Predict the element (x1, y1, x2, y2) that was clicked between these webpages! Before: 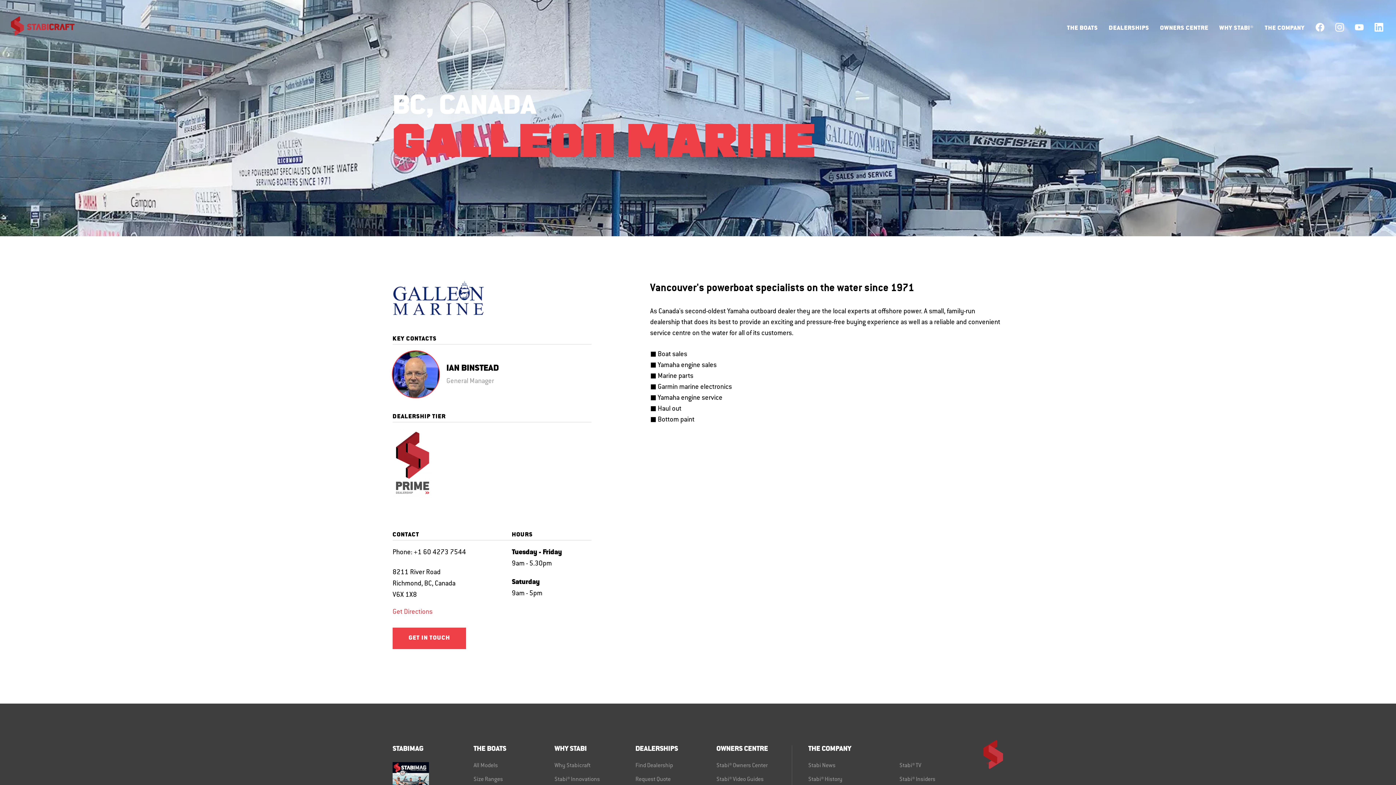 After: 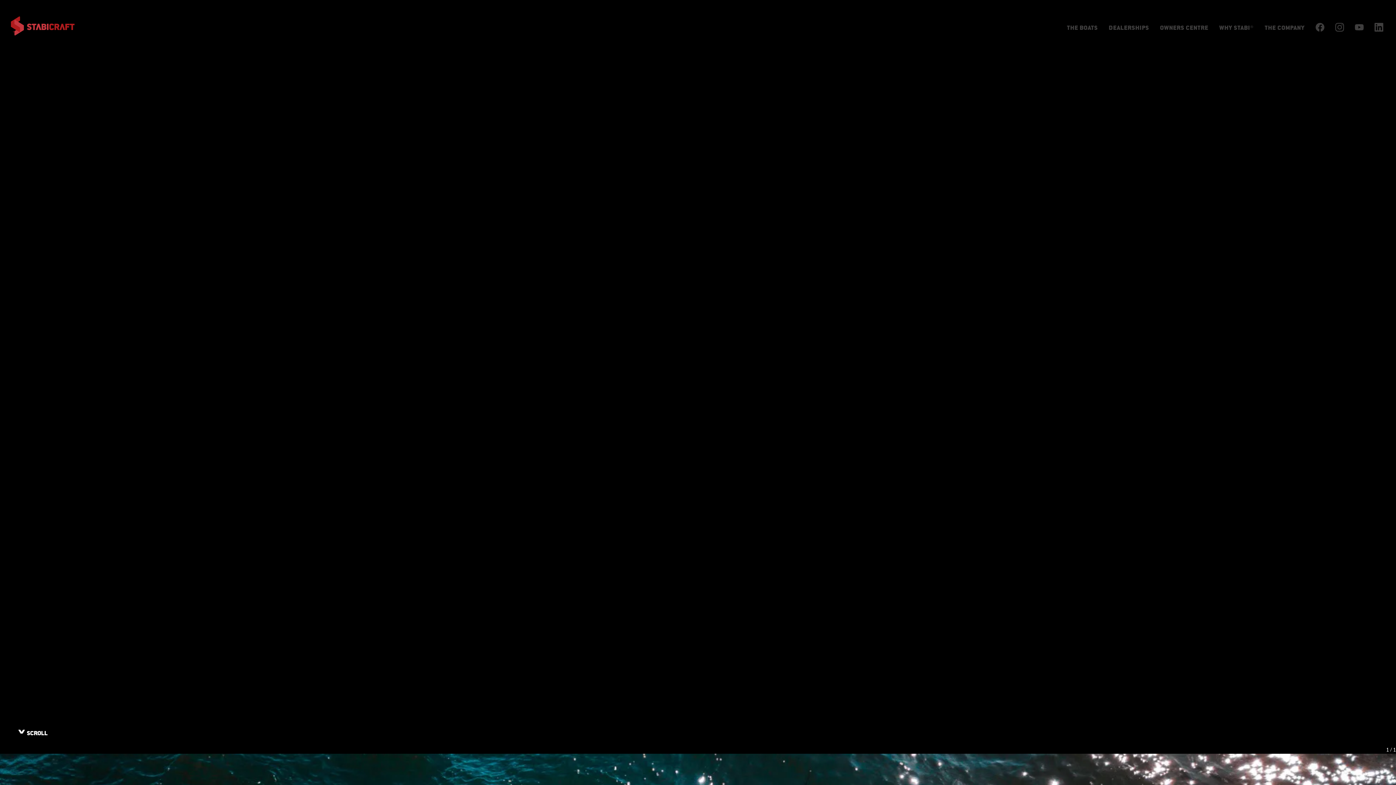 Action: bbox: (983, 740, 1003, 769) label: Back to Stabicraft Home